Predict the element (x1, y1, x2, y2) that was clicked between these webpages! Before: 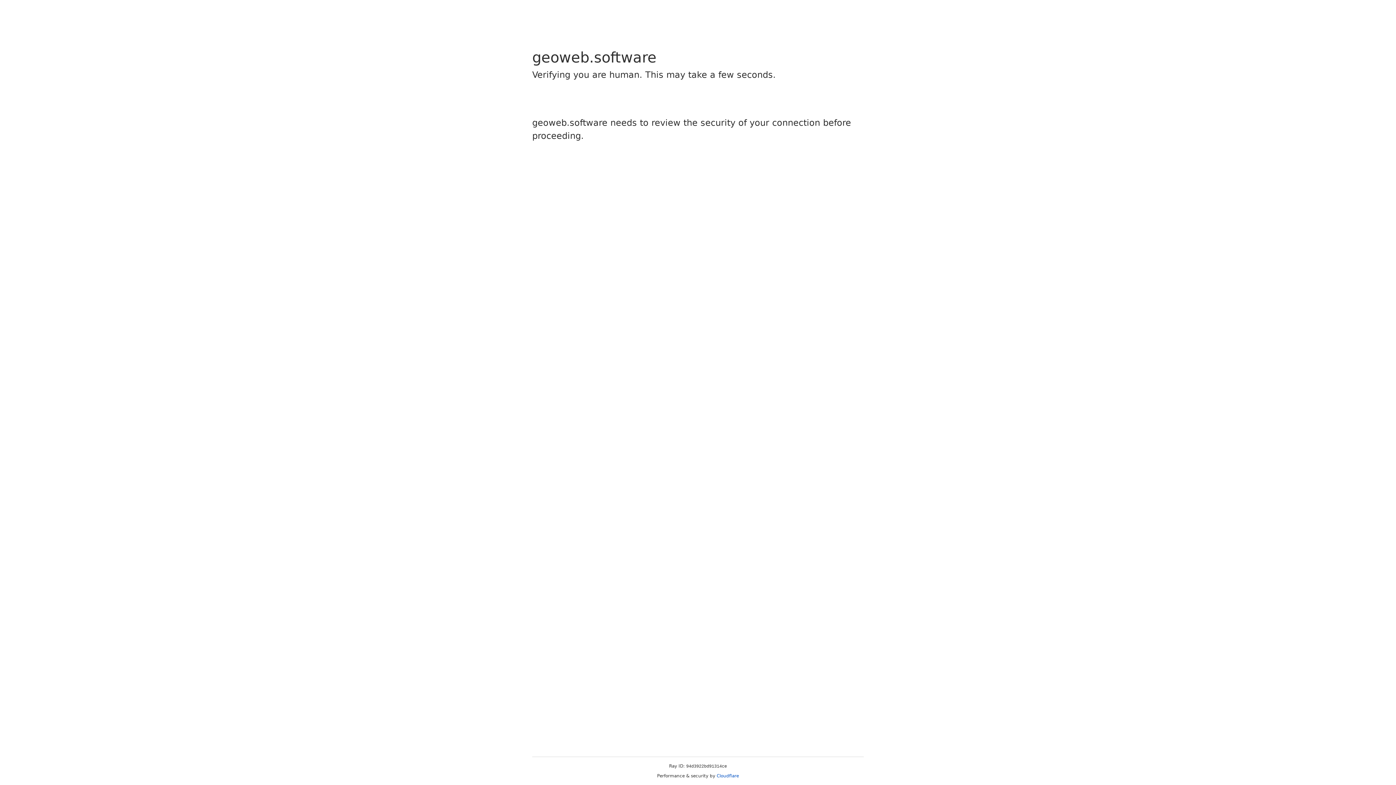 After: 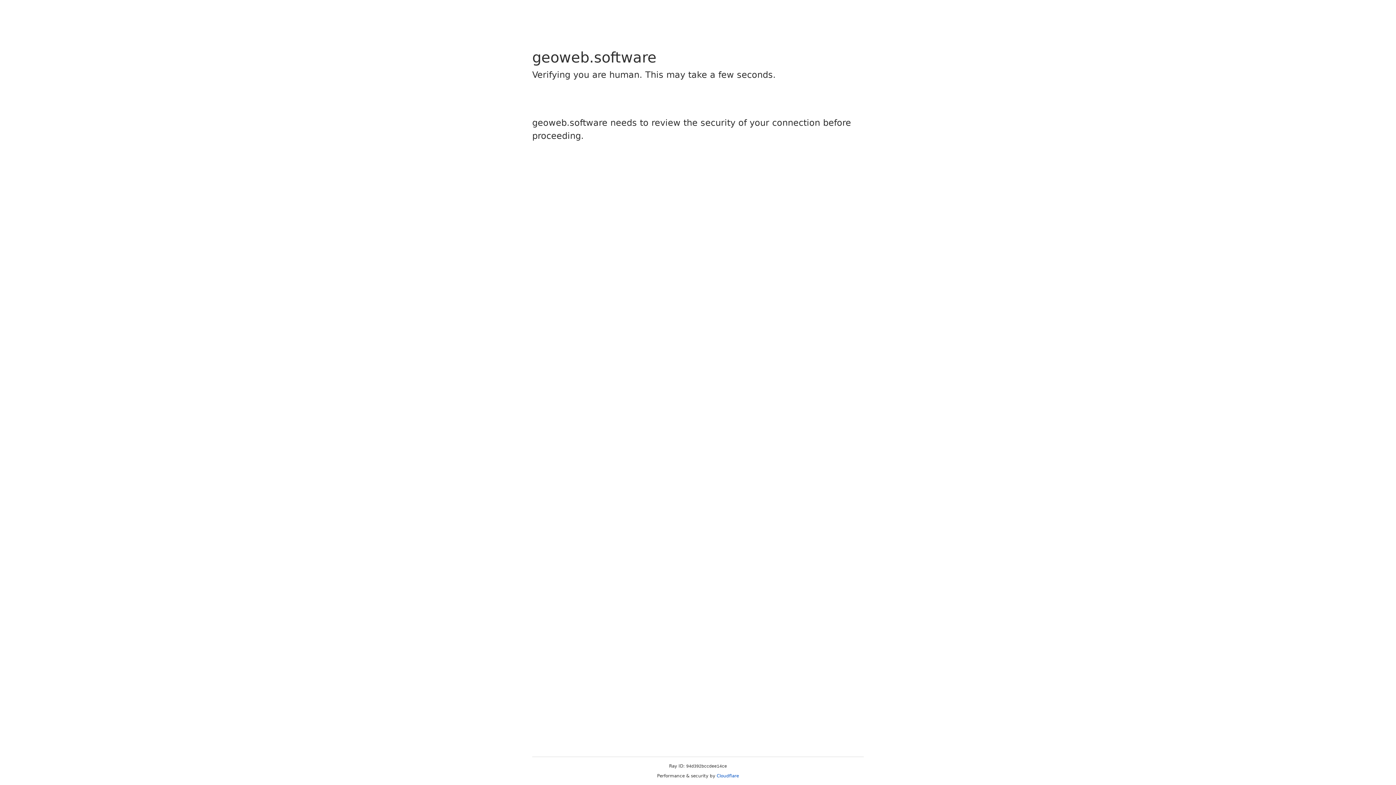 Action: bbox: (716, 773, 739, 778) label: Cloudflare